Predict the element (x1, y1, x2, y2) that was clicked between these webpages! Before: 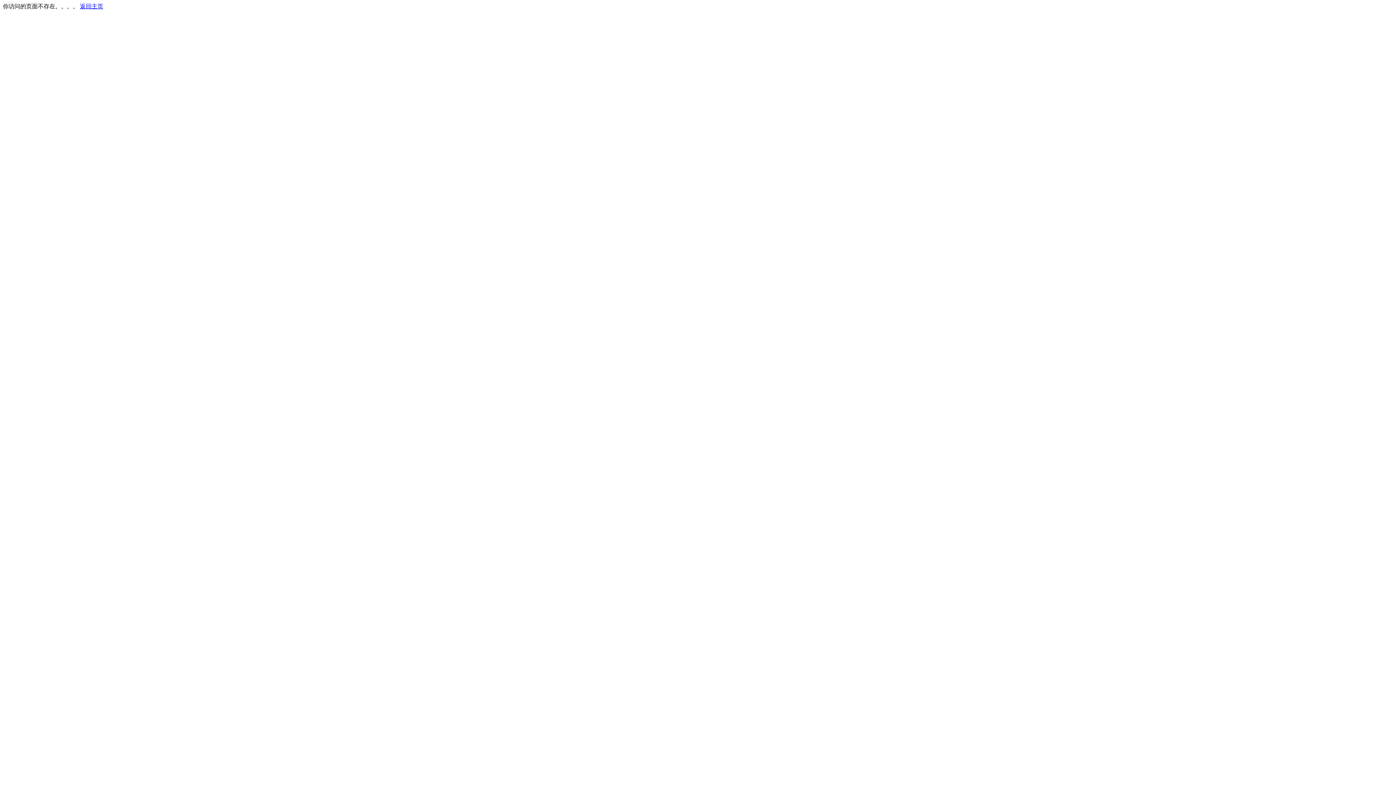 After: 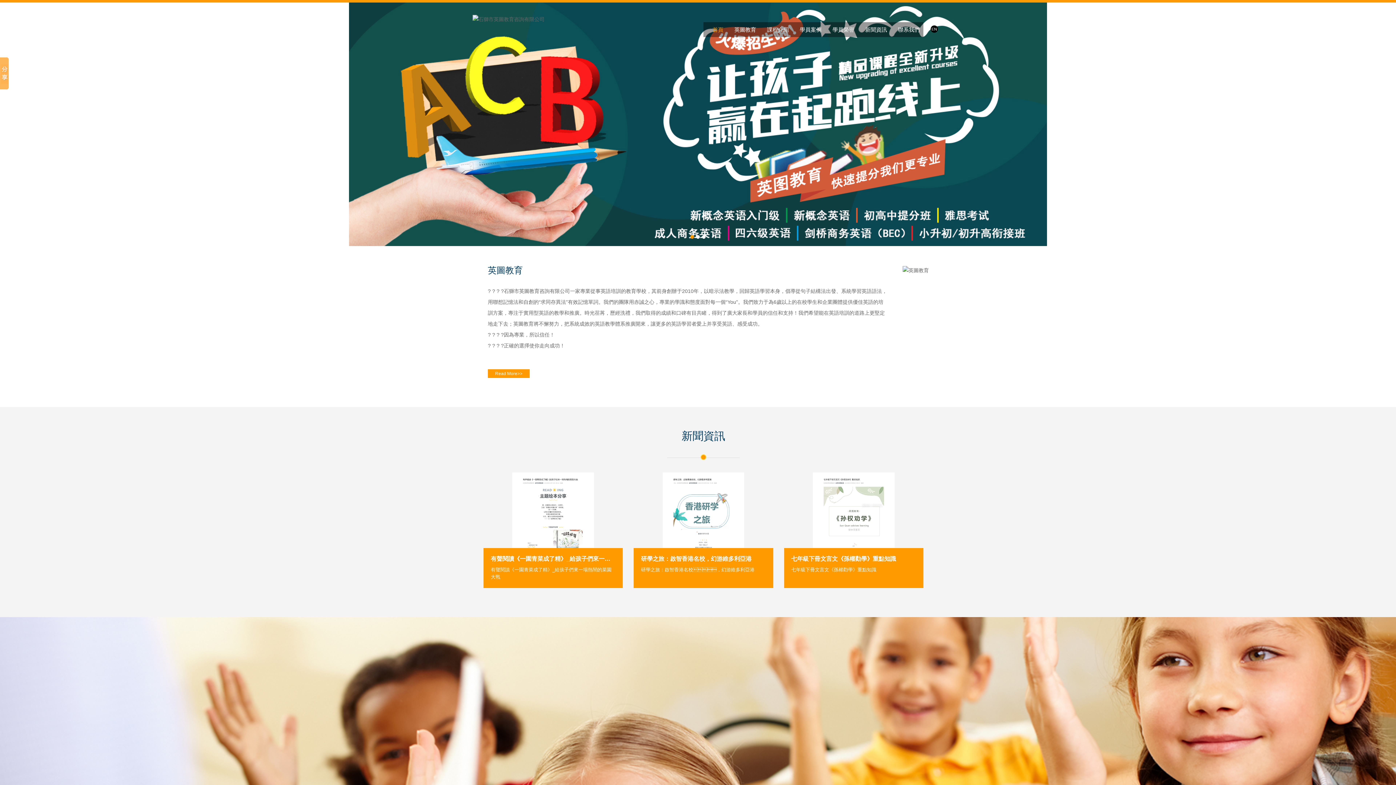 Action: bbox: (80, 3, 103, 9) label: 返回主页